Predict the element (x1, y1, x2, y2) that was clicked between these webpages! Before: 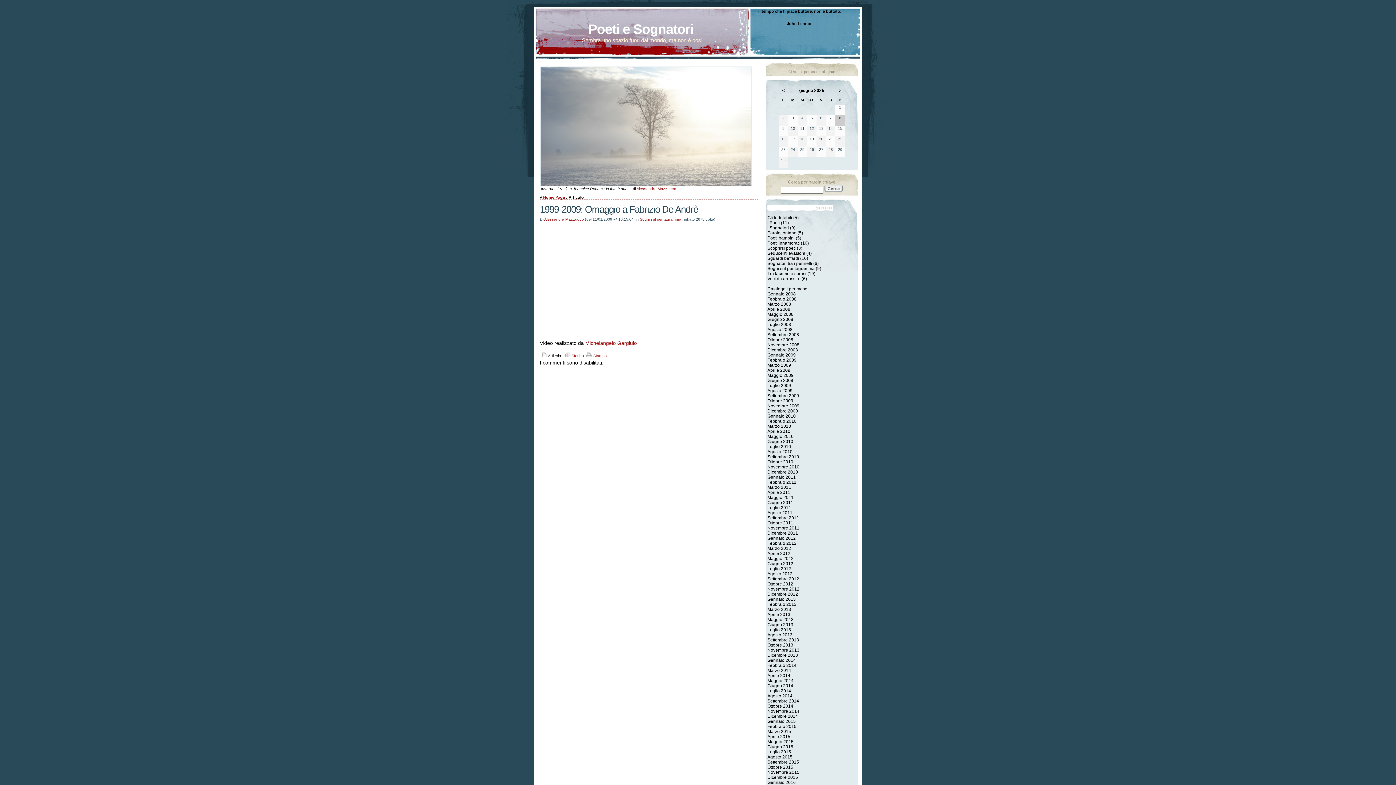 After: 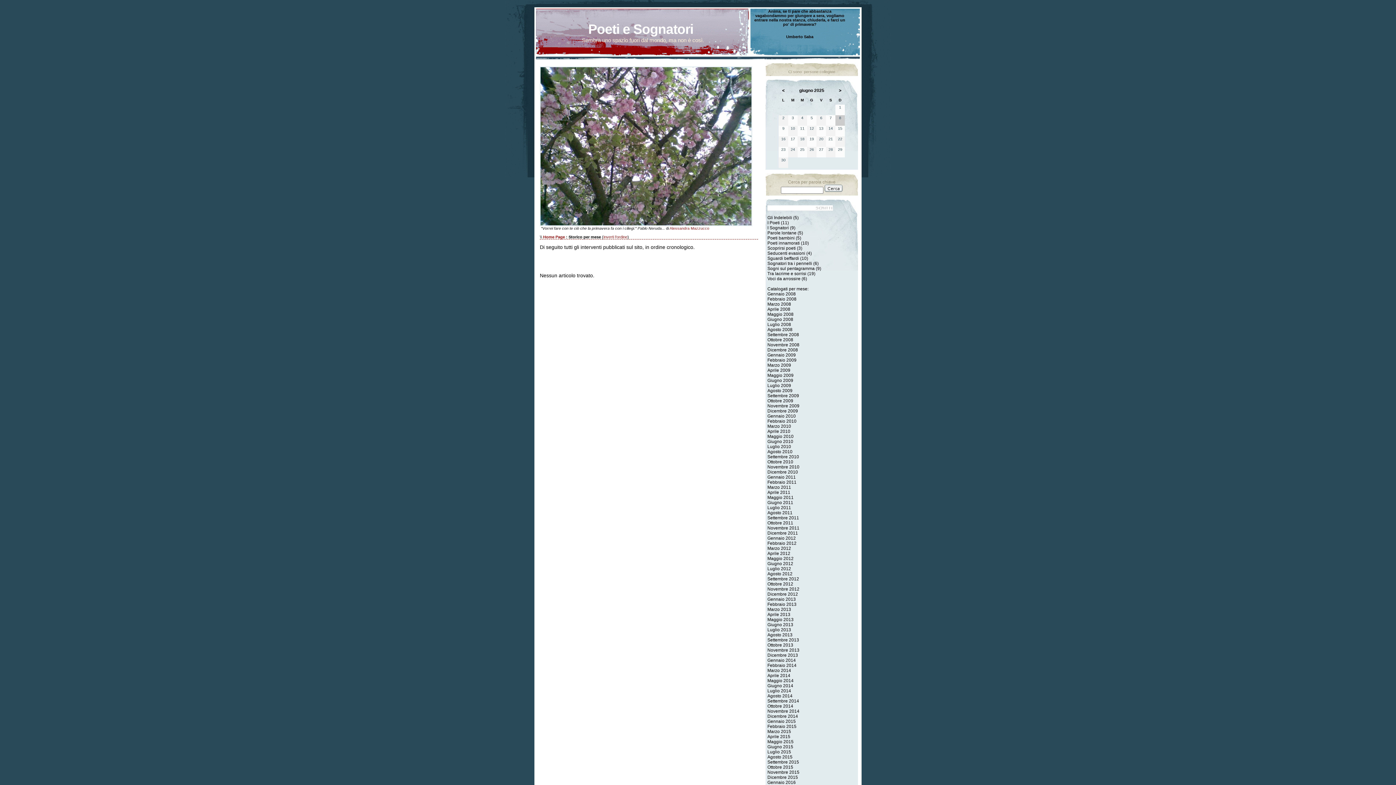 Action: label: Ottobre 2014 bbox: (767, 704, 793, 709)